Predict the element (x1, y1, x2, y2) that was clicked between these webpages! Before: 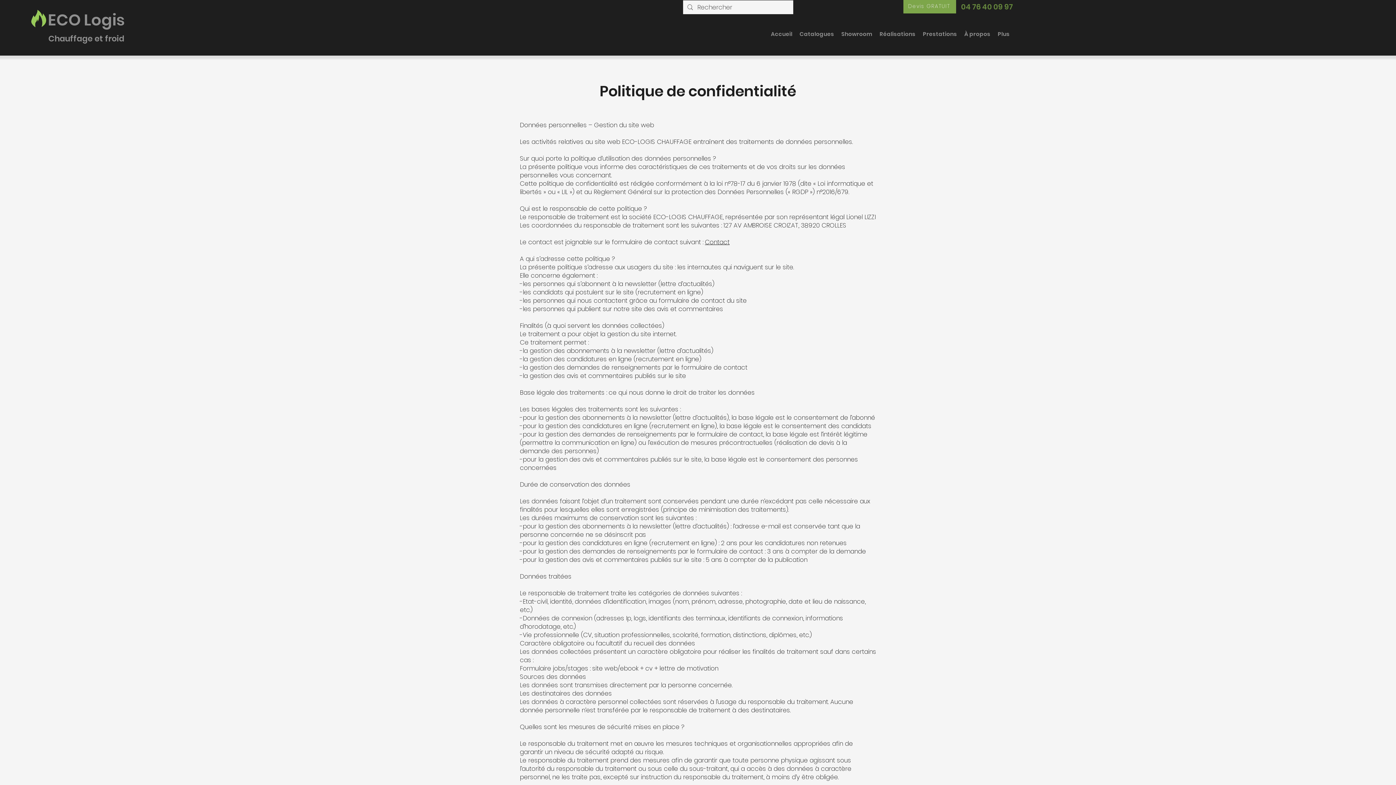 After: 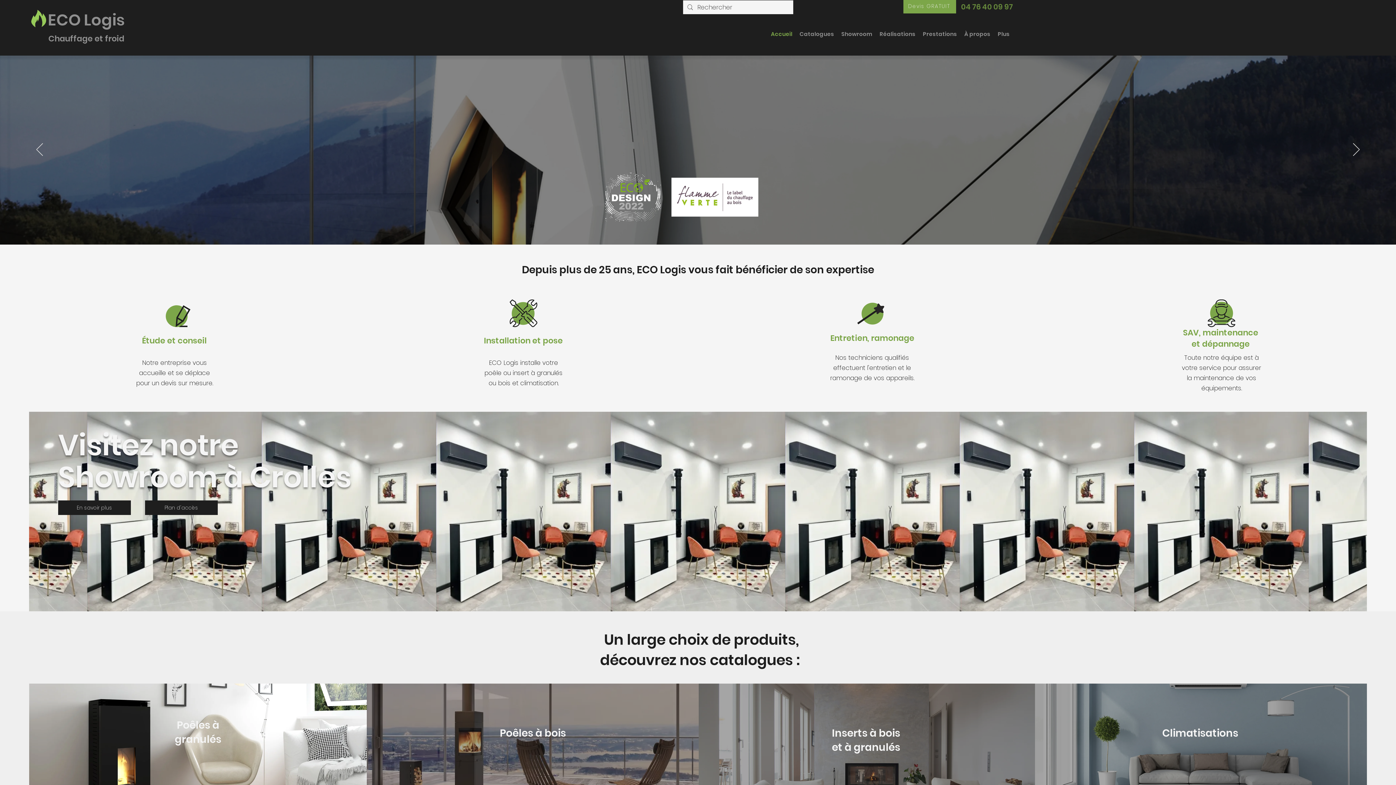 Action: bbox: (767, 28, 796, 39) label: Accueil